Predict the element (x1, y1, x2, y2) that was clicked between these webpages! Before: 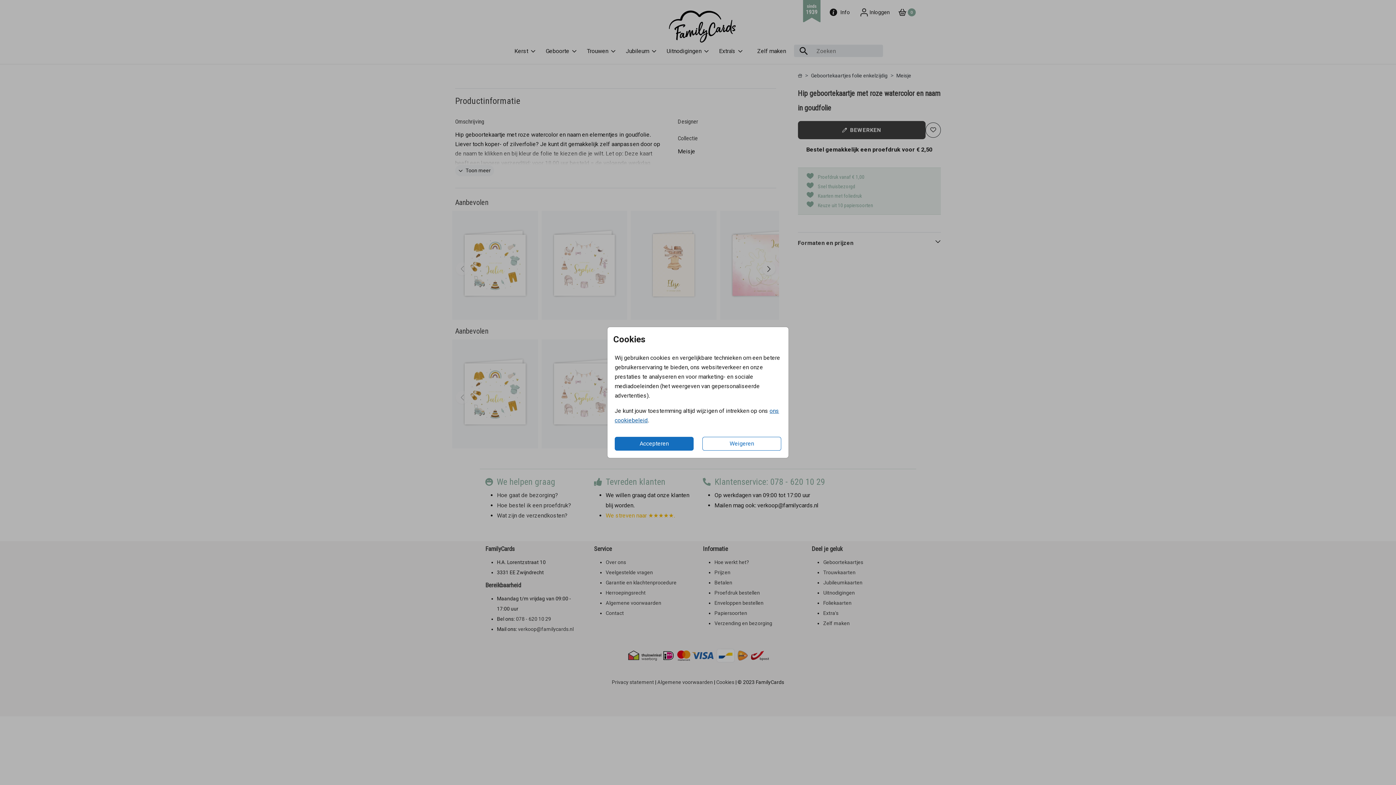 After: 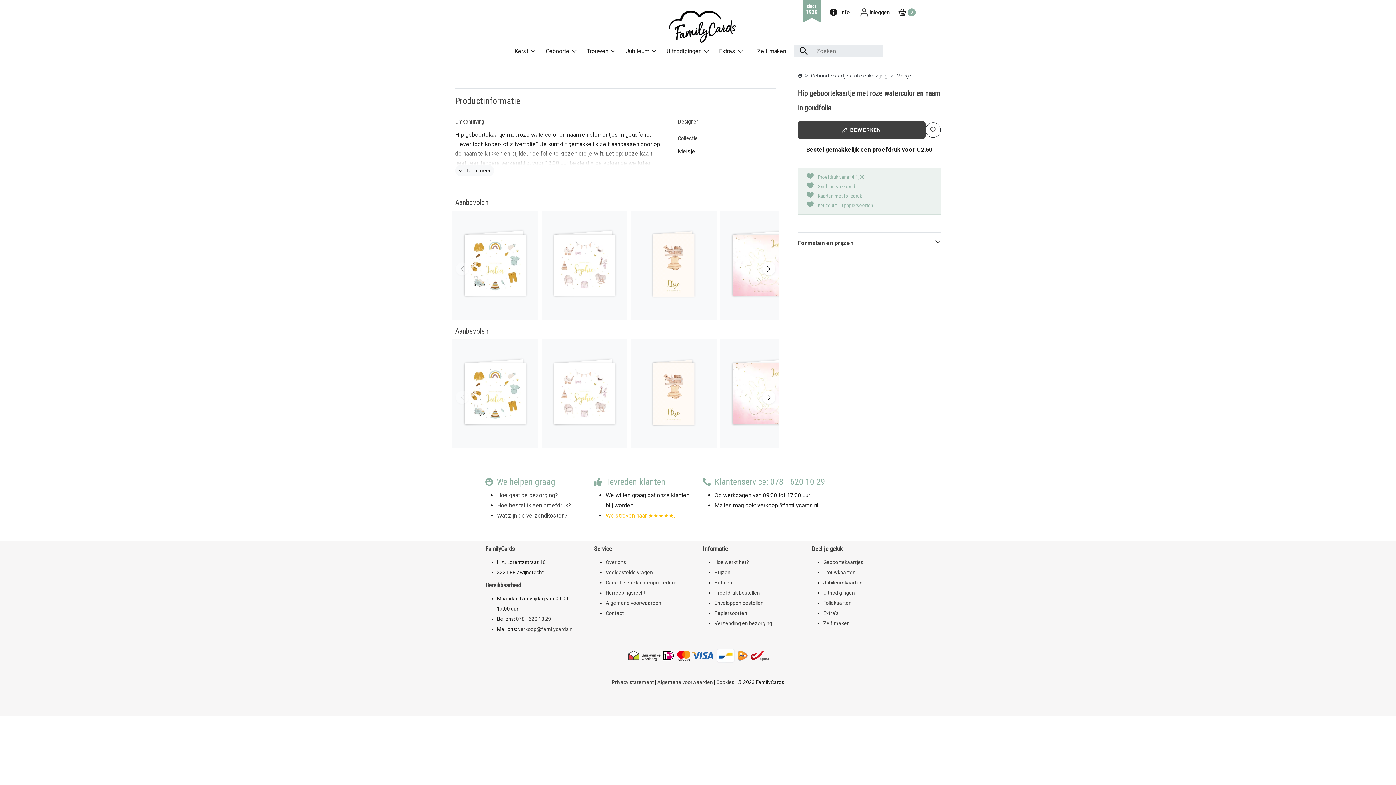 Action: label: Weigeren bbox: (702, 437, 781, 450)